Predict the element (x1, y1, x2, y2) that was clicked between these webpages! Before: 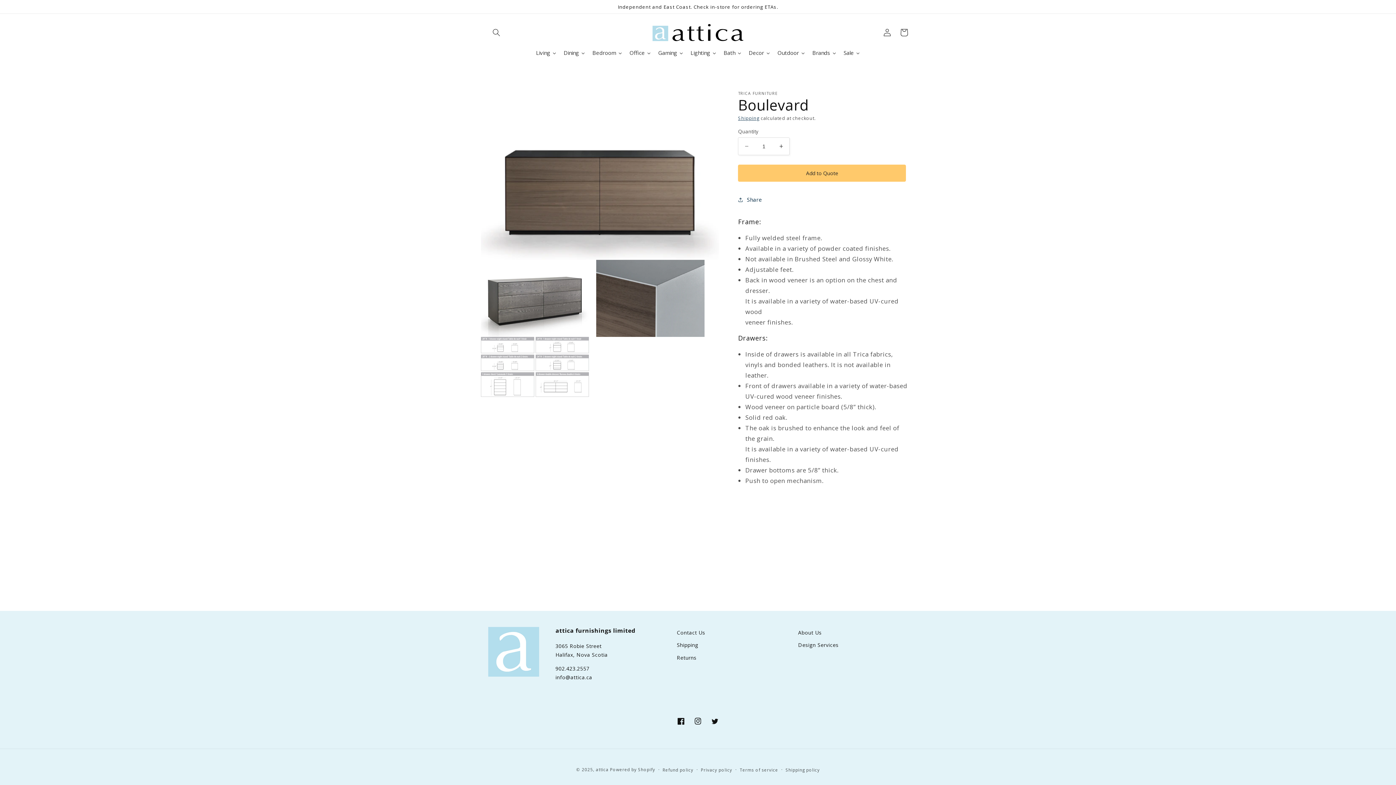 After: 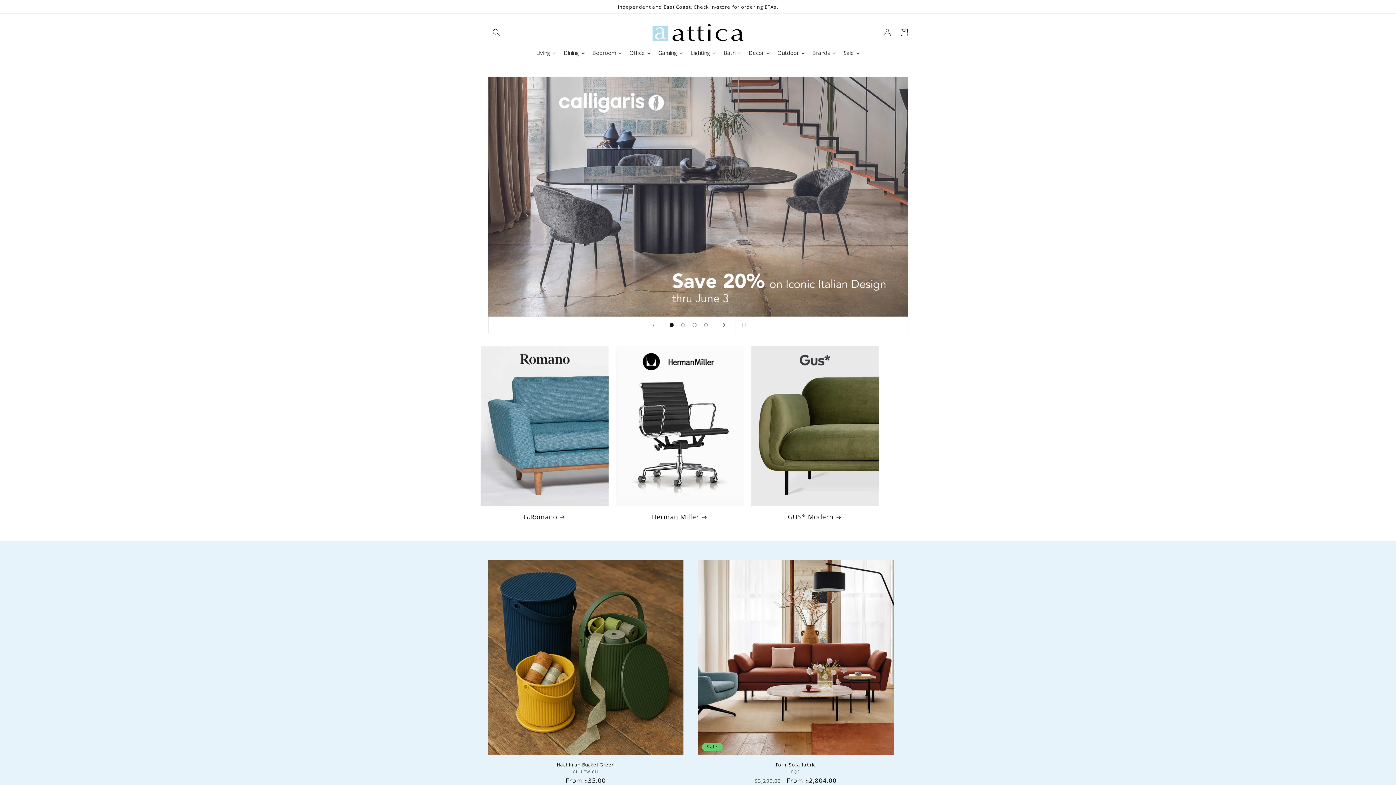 Action: bbox: (595, 767, 608, 772) label: attica